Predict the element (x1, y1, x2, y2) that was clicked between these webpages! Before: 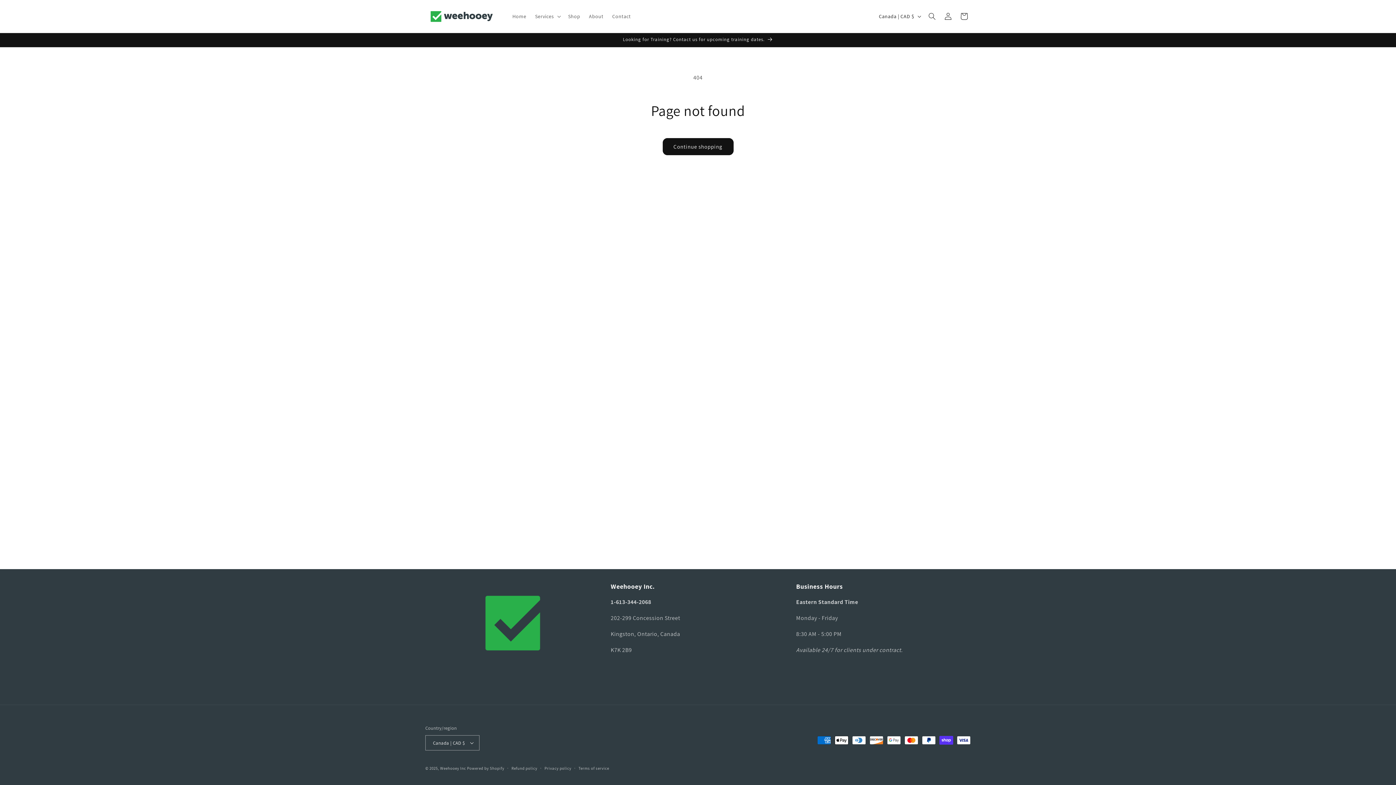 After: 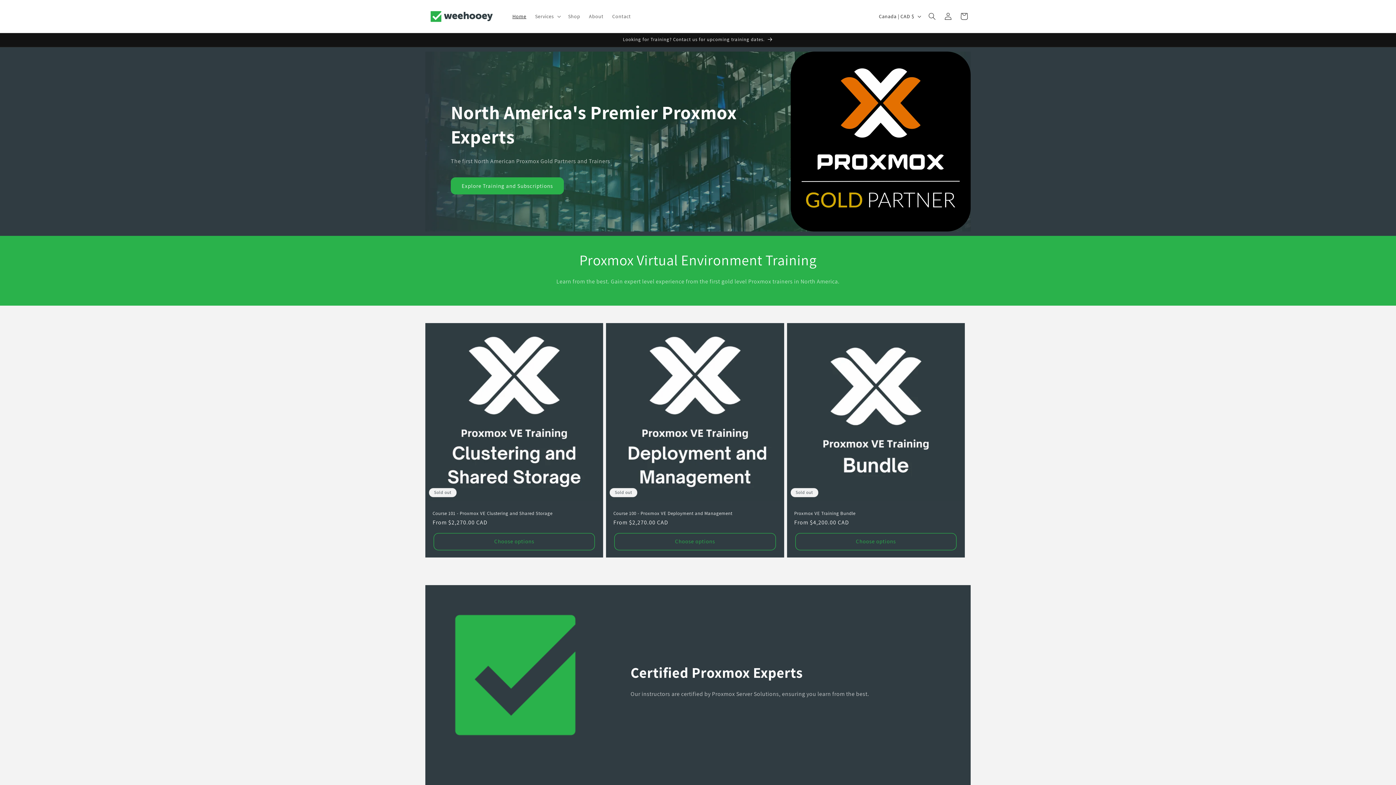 Action: label: Weehooey Inc bbox: (440, 766, 466, 771)